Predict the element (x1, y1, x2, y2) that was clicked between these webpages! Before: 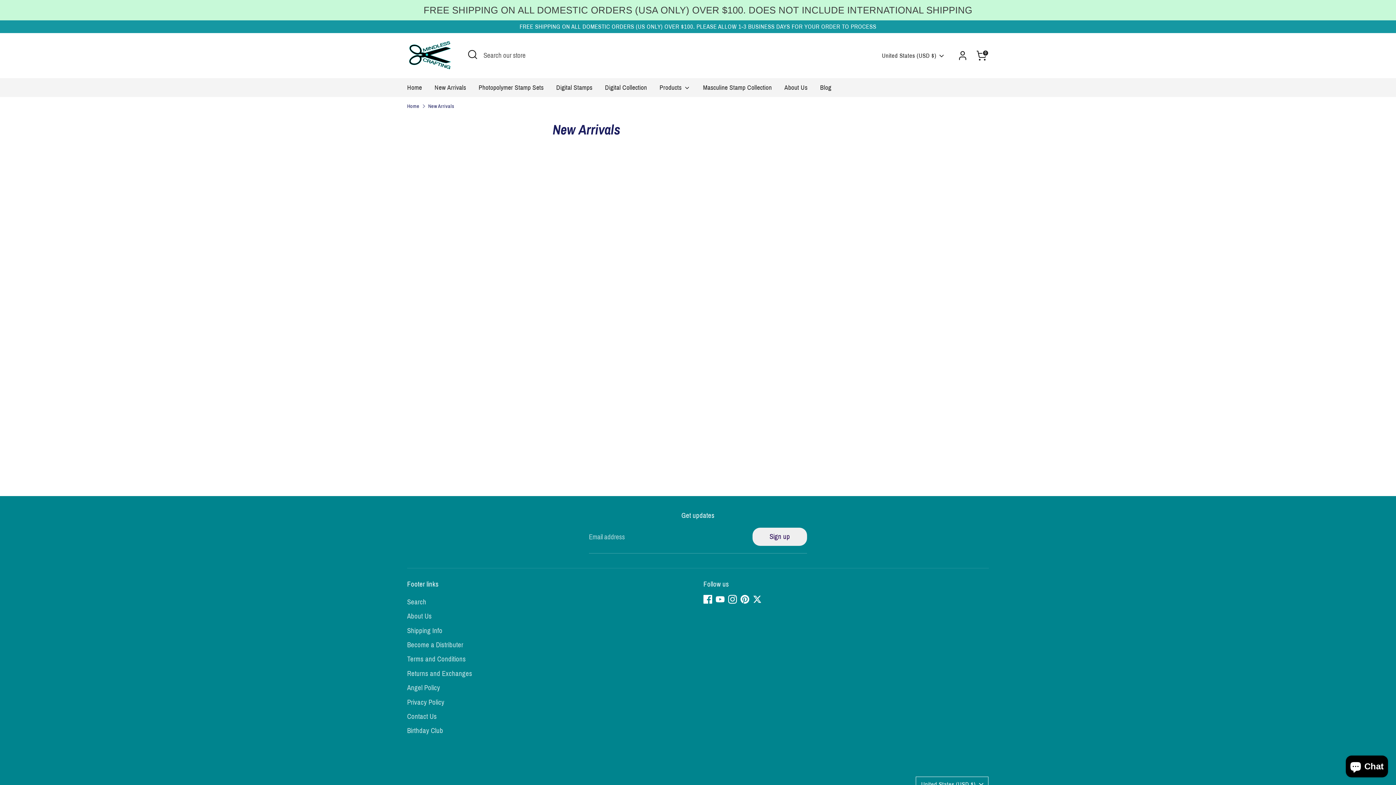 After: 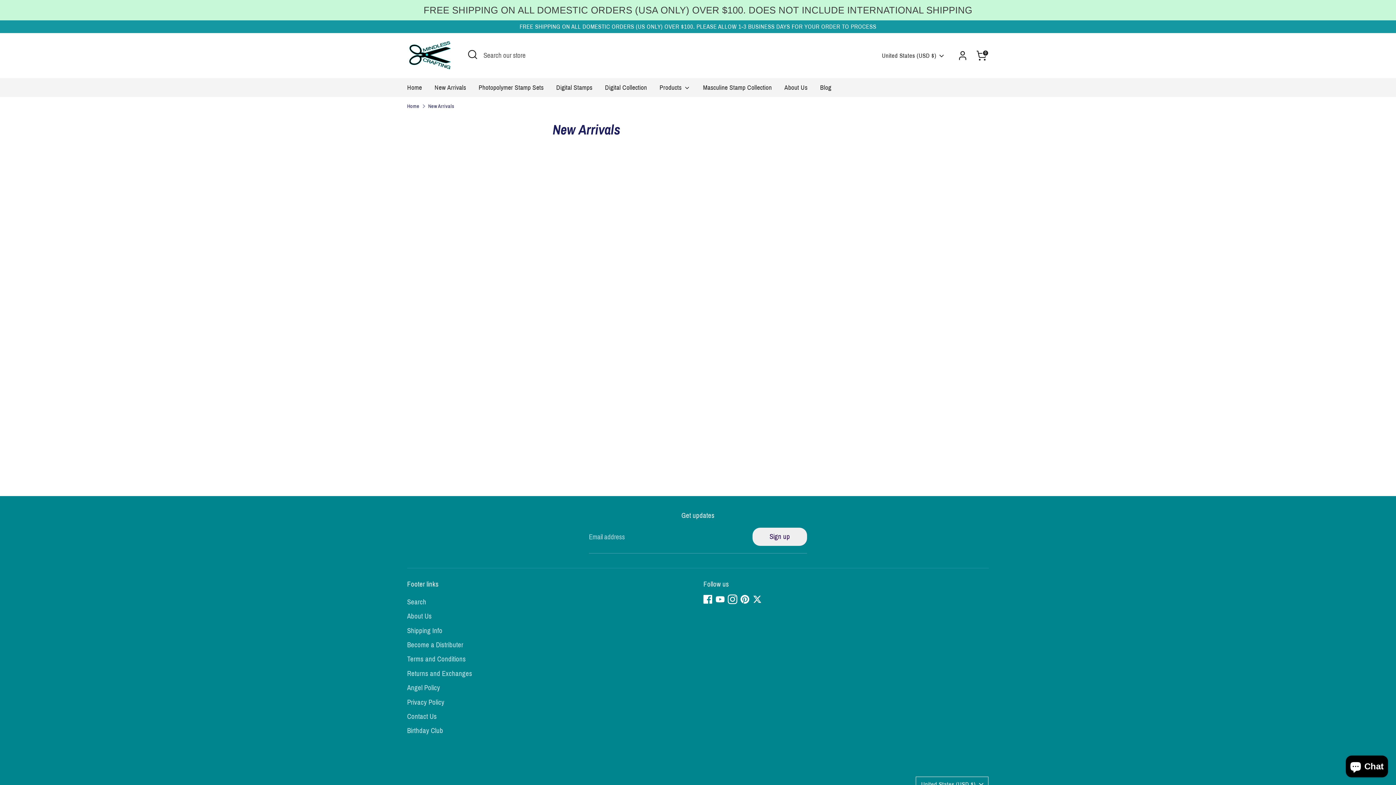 Action: bbox: (728, 595, 737, 604) label: Instagram